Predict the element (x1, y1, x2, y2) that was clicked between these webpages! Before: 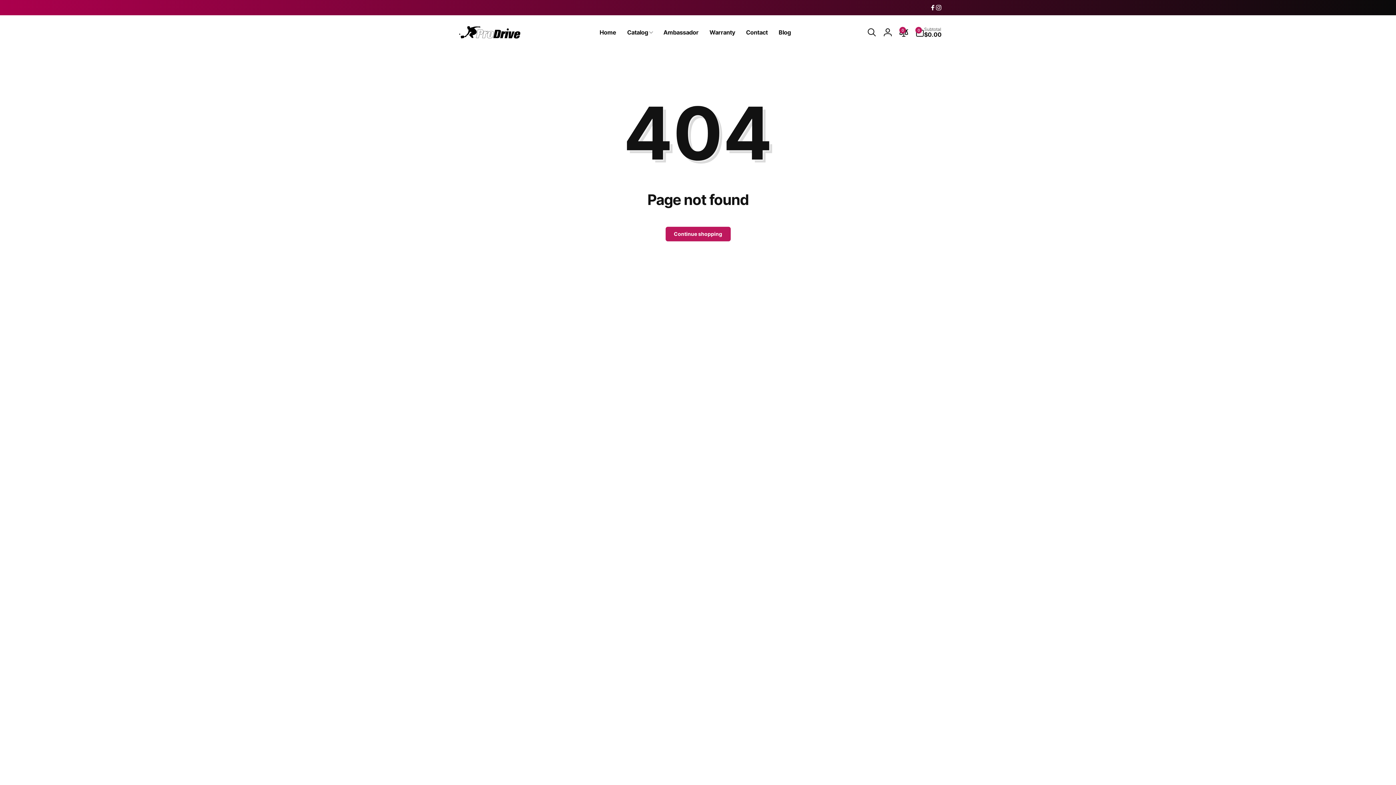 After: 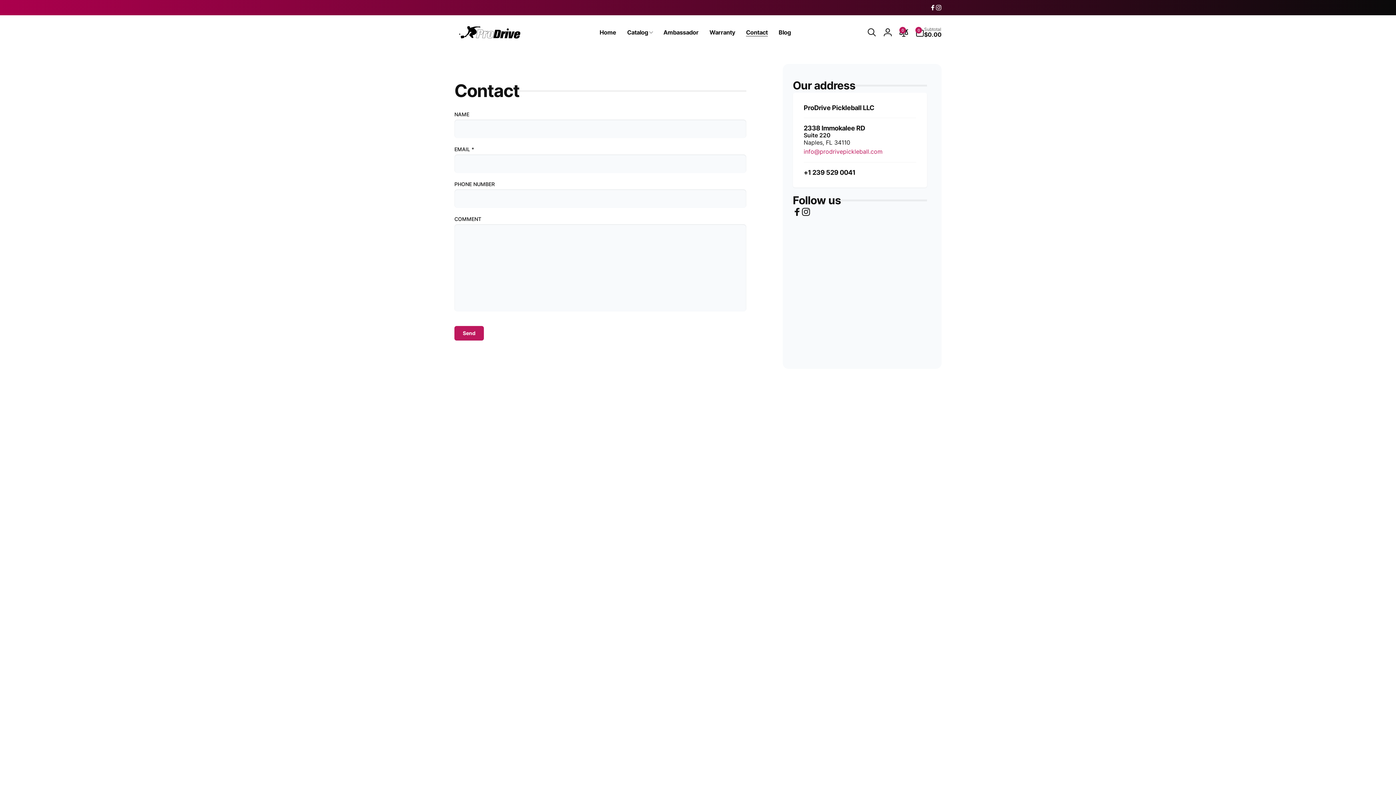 Action: bbox: (740, 18, 773, 45) label: Contact